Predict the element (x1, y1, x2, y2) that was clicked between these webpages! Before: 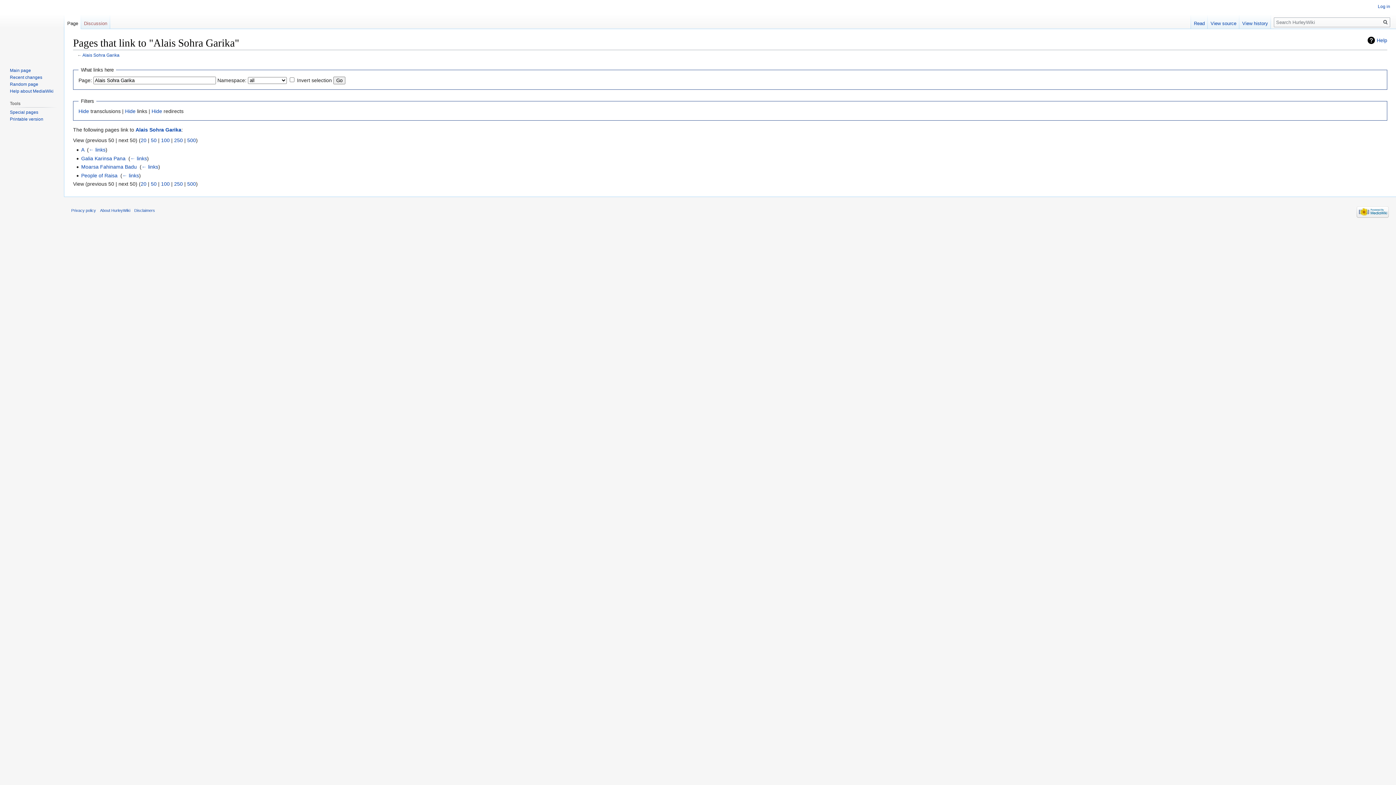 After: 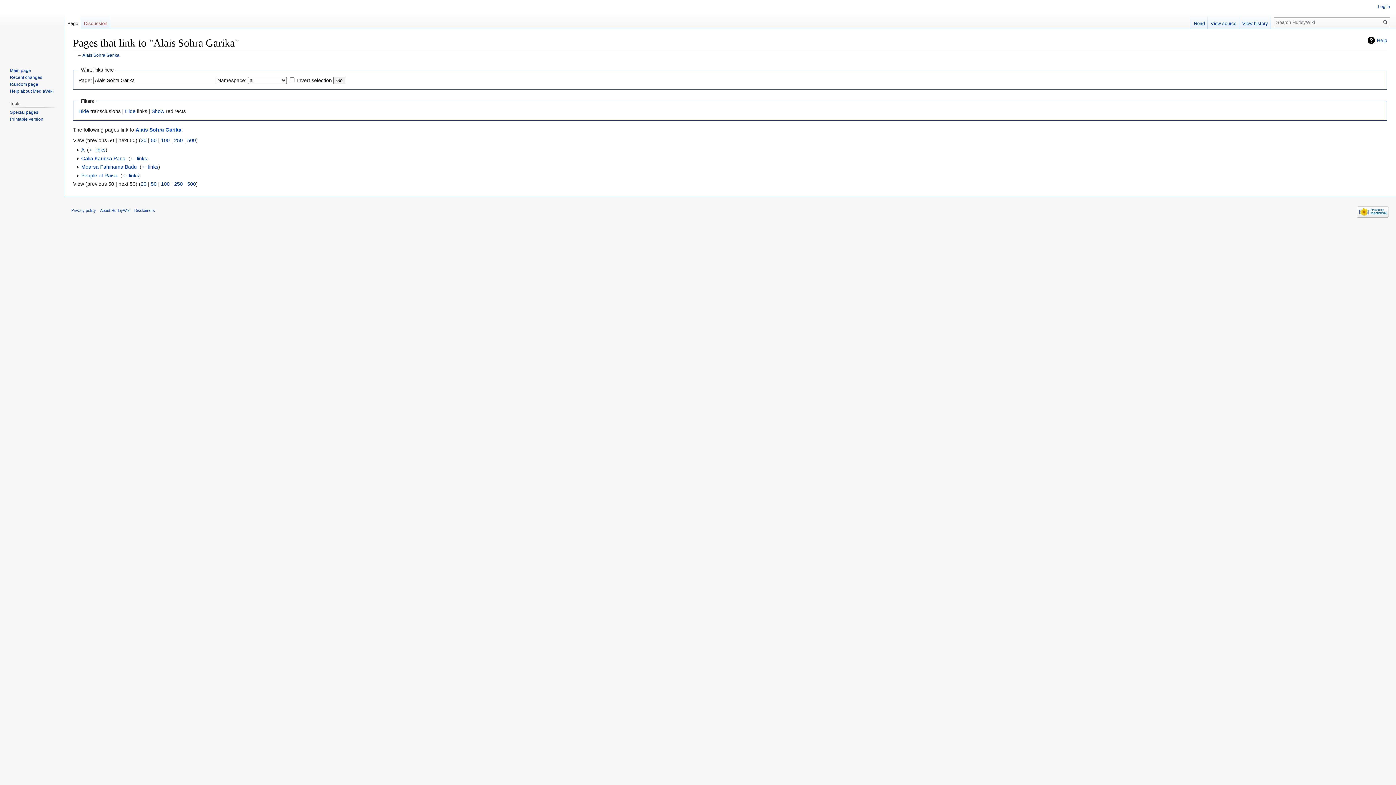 Action: label: Hide bbox: (151, 108, 162, 114)